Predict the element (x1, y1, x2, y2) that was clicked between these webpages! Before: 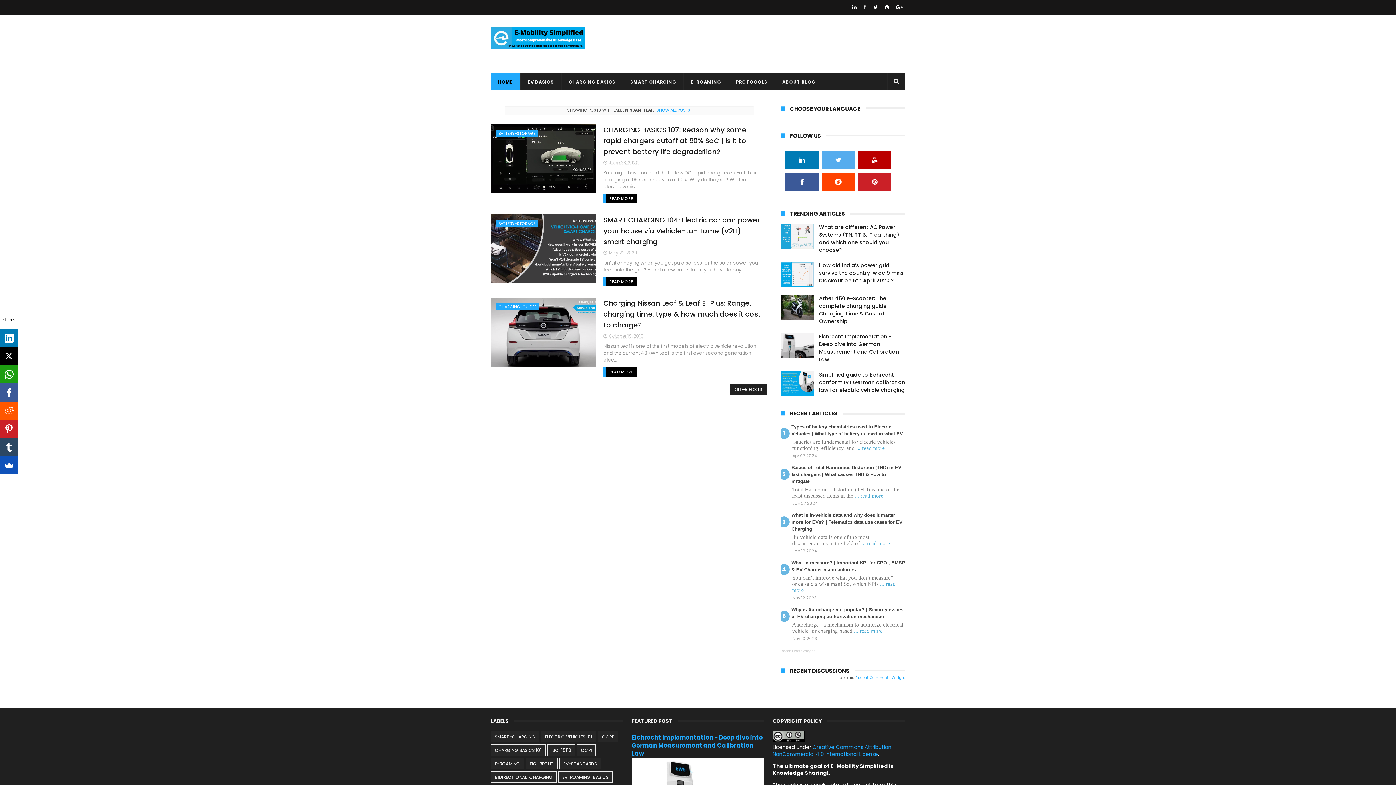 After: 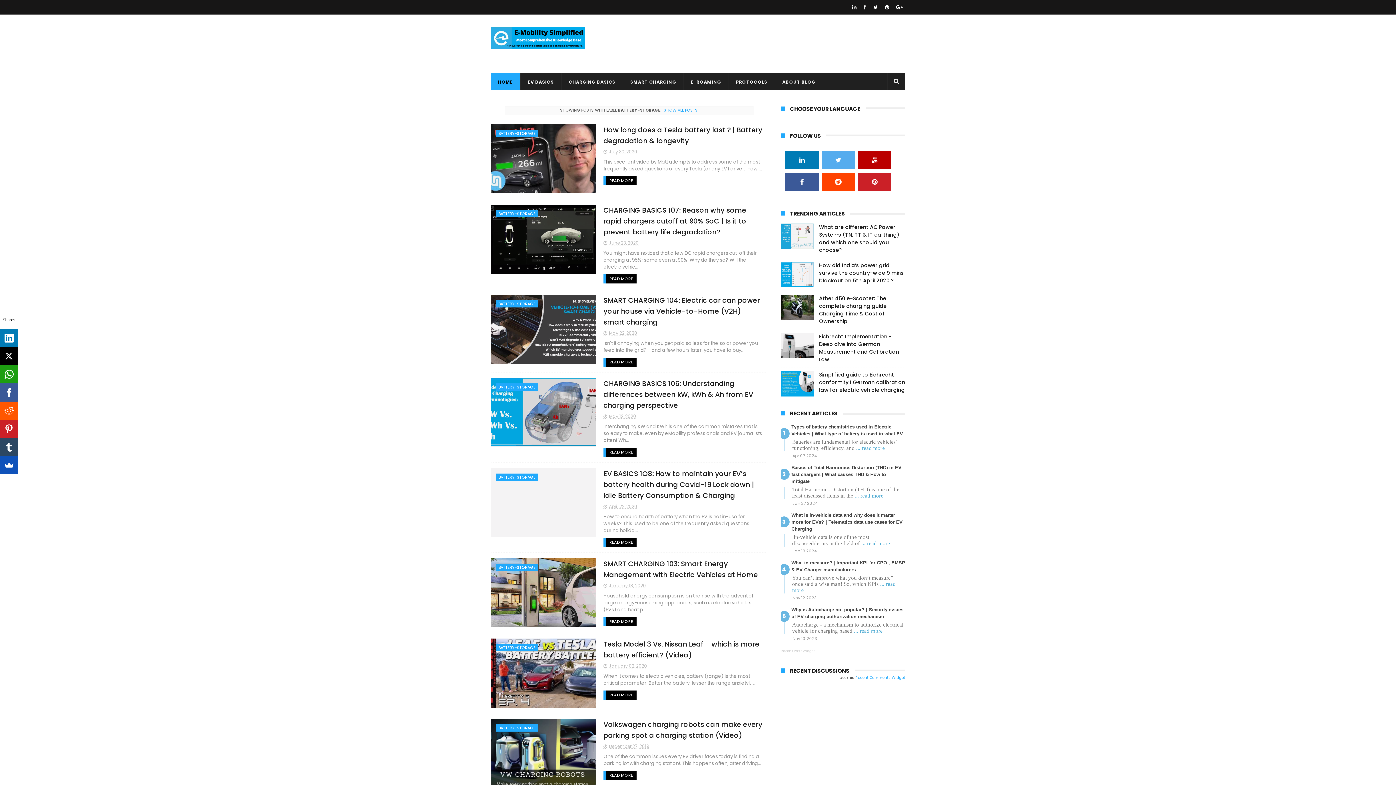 Action: label: BATTERY-STORAGE bbox: (496, 219, 537, 227)